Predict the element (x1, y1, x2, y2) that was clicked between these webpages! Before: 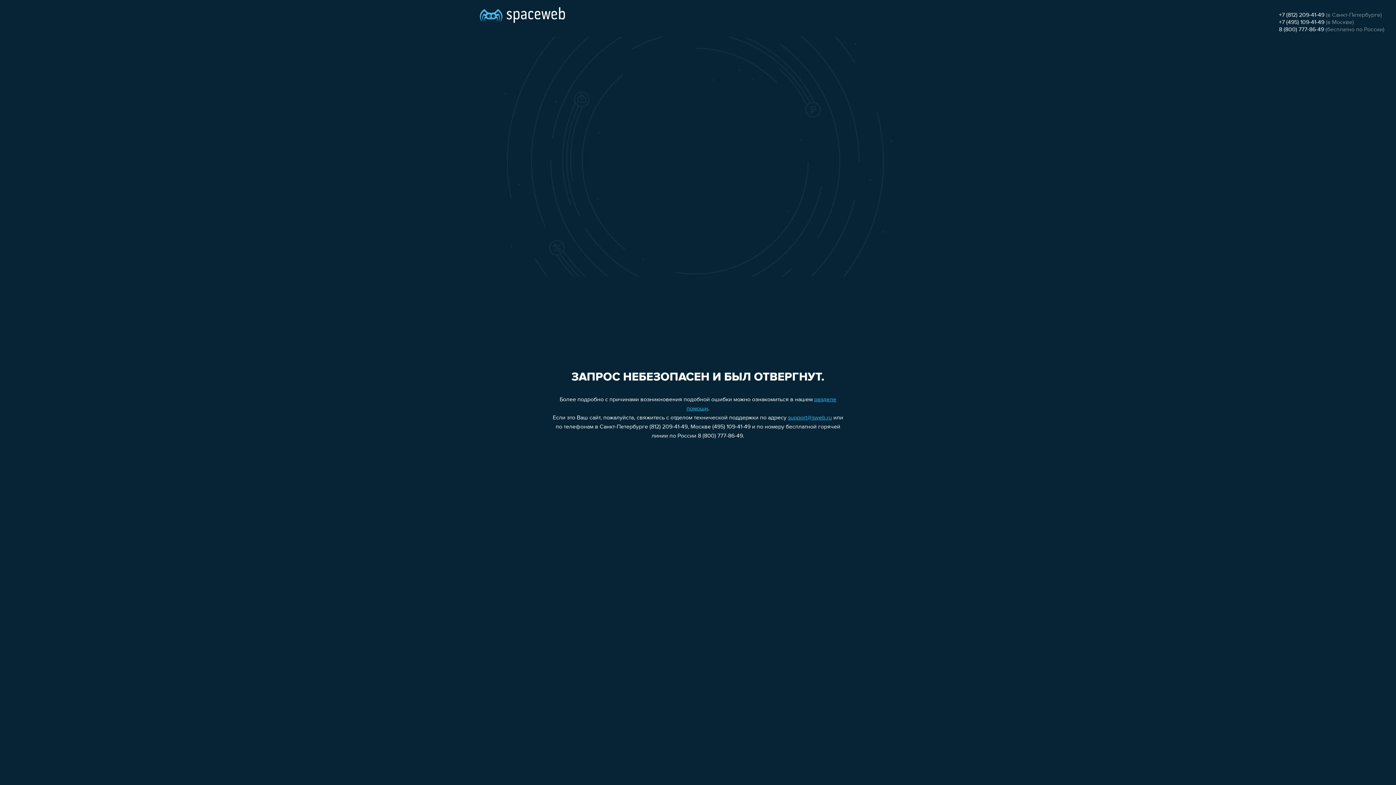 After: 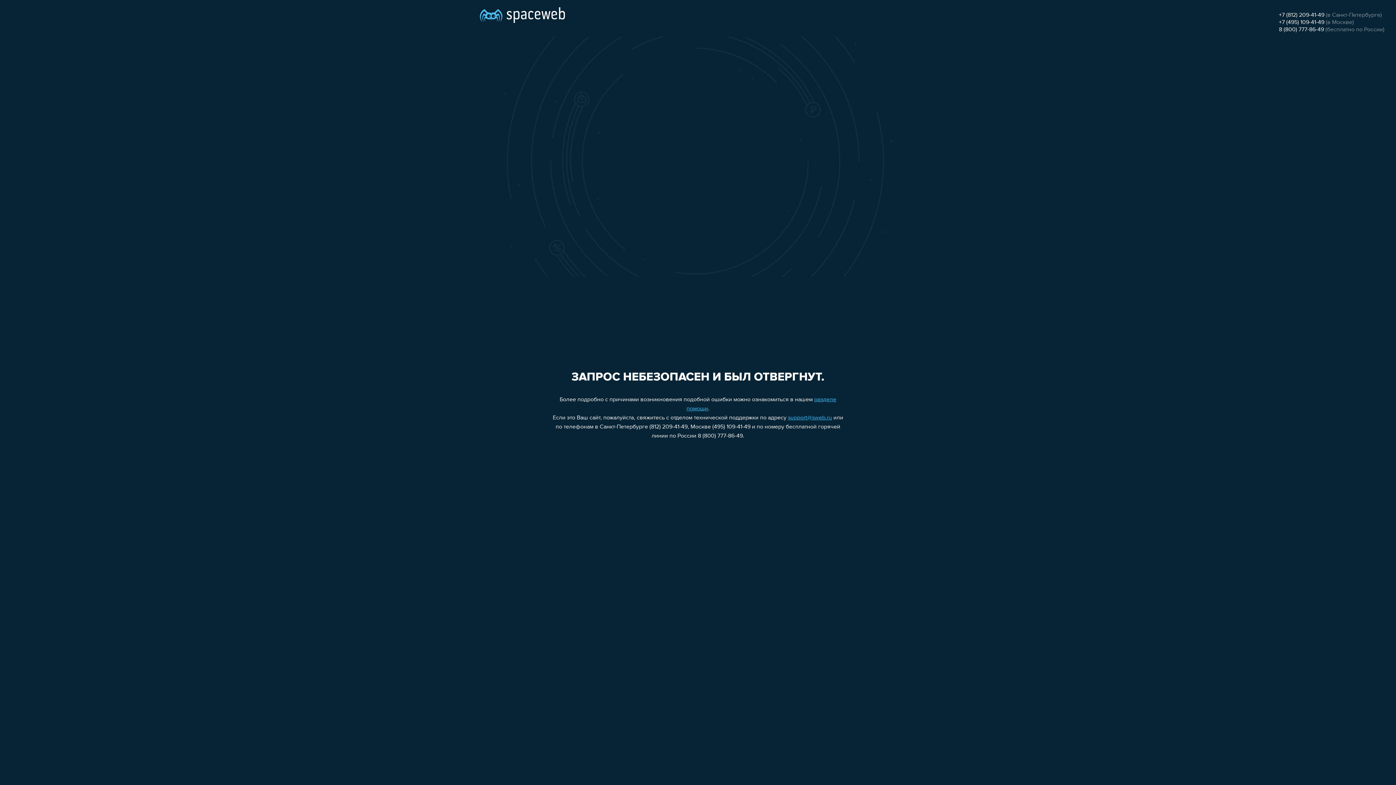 Action: label: 8 (800) 777-86-49 bbox: (1279, 26, 1324, 32)